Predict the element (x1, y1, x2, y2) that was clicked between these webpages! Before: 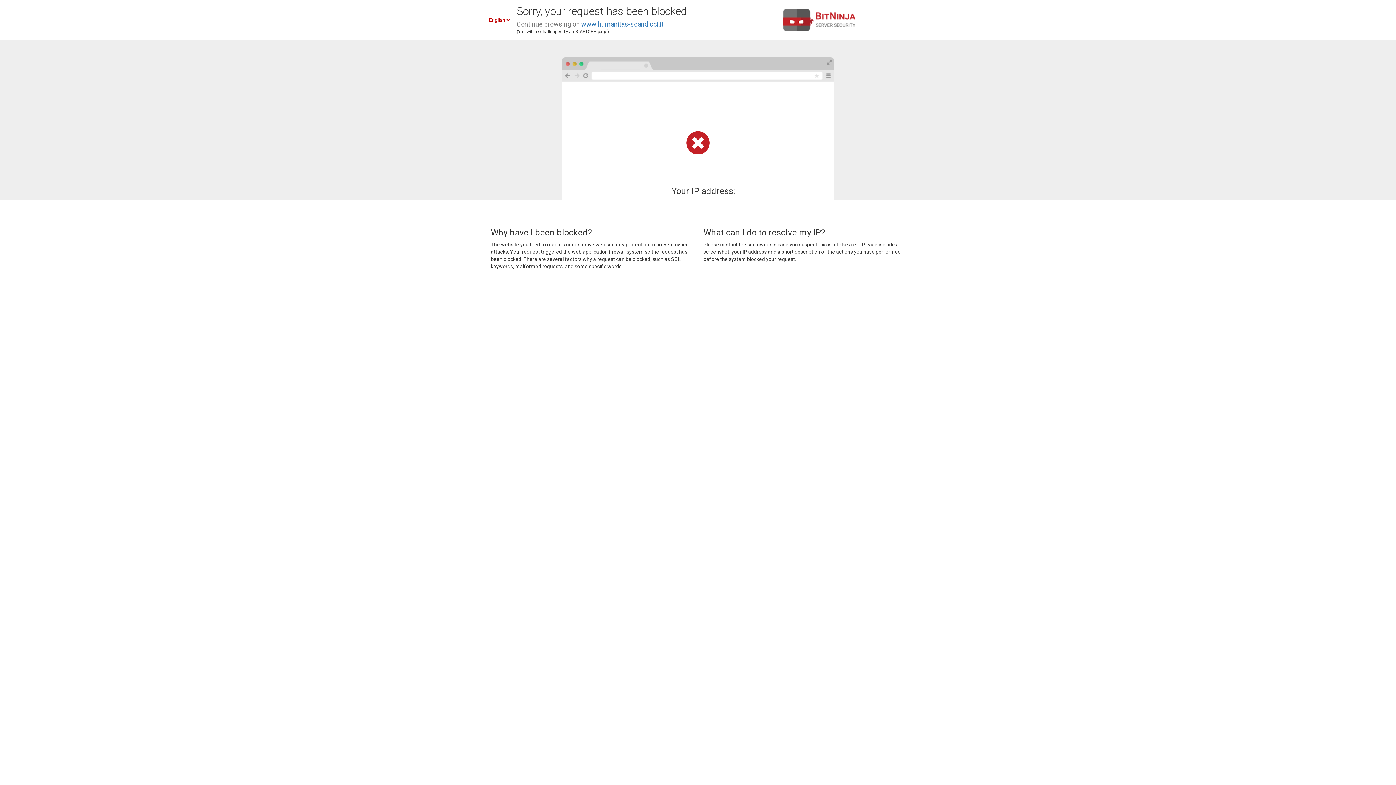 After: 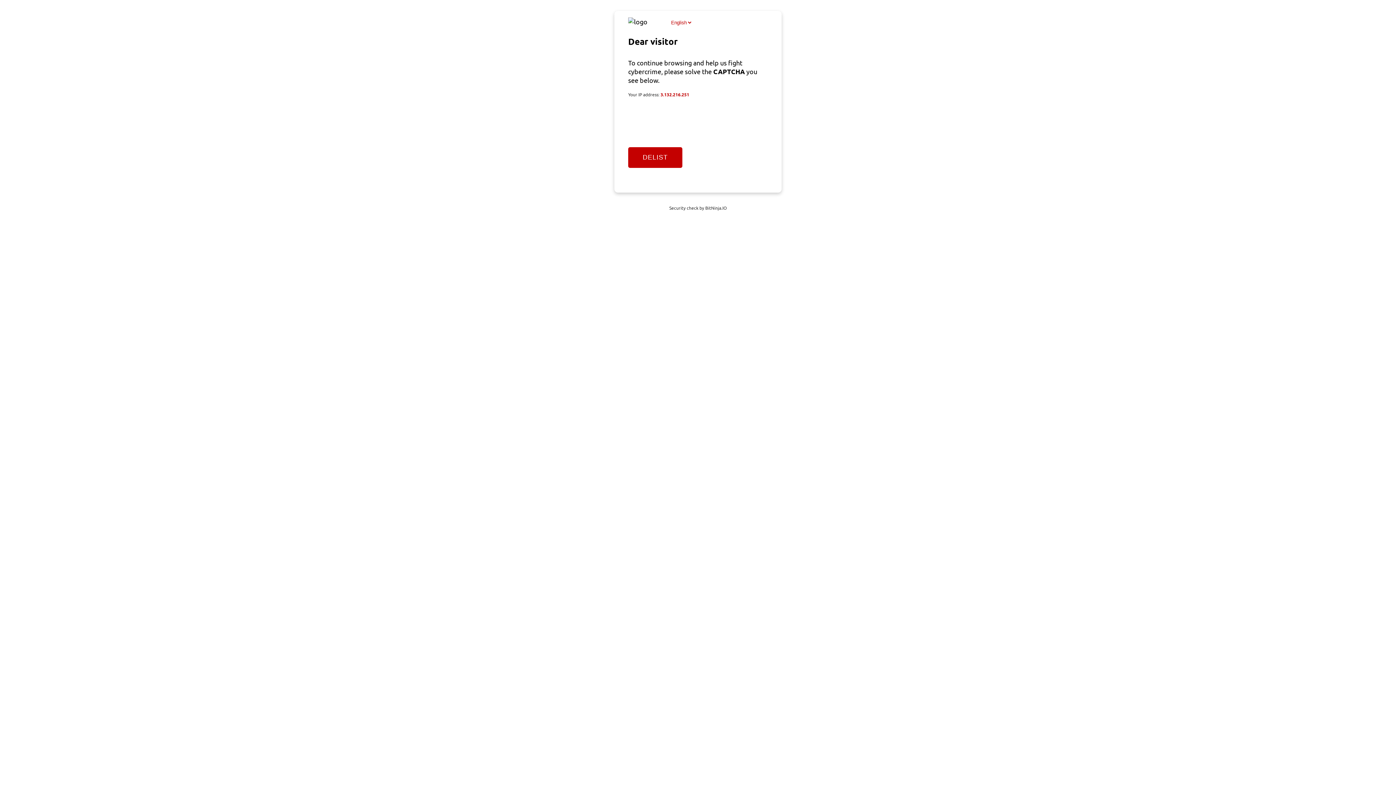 Action: bbox: (581, 20, 663, 28) label: www.humanitas-scandicci.it